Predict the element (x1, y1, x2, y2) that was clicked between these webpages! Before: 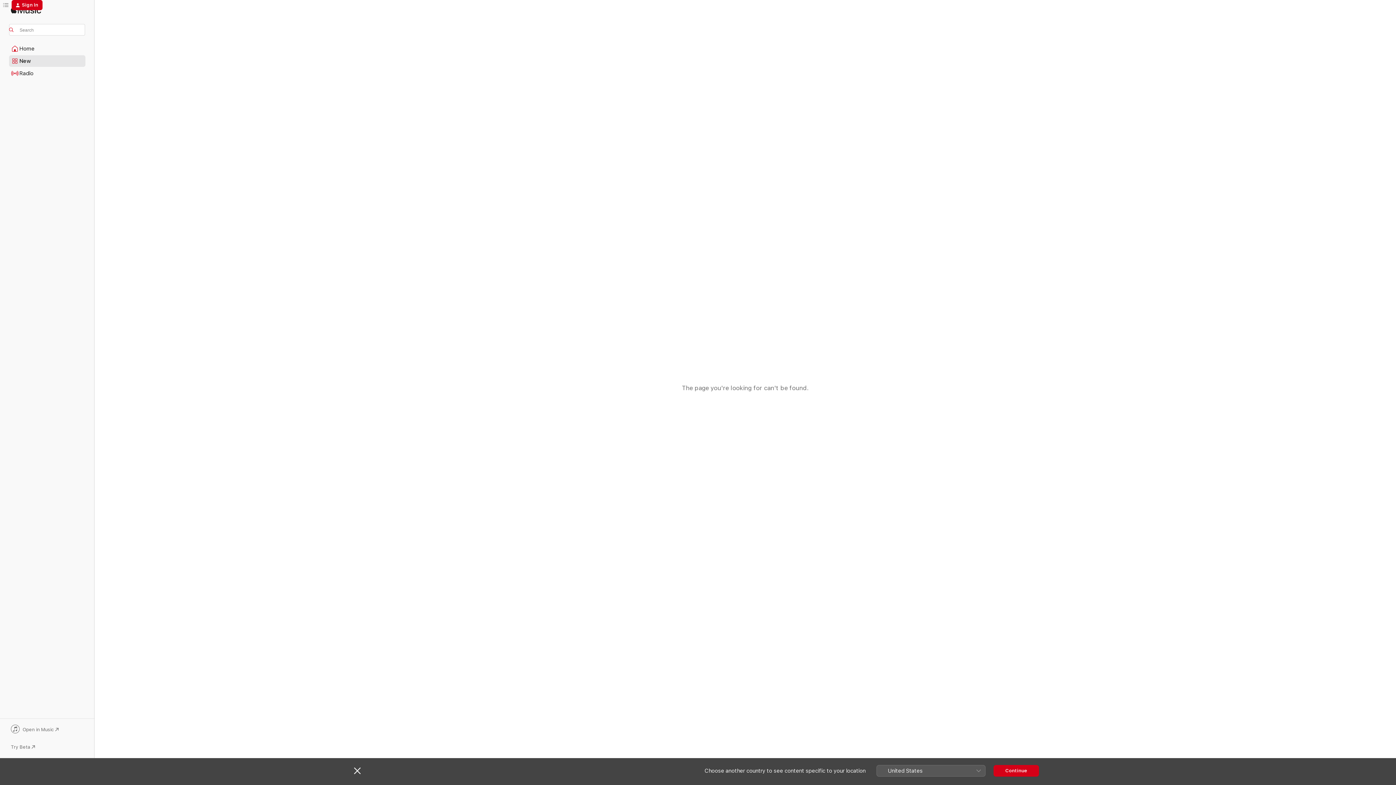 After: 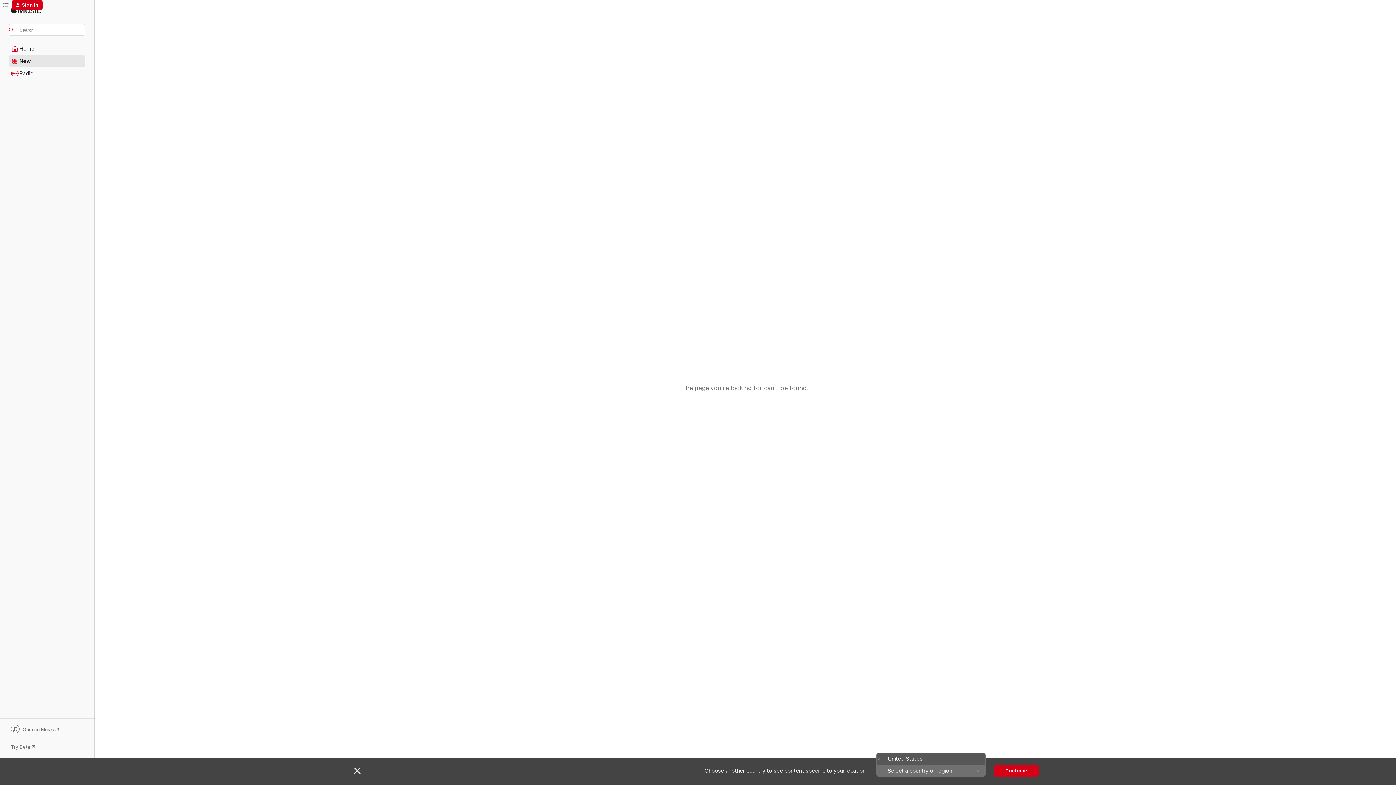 Action: label: United States bbox: (876, 765, 985, 776)